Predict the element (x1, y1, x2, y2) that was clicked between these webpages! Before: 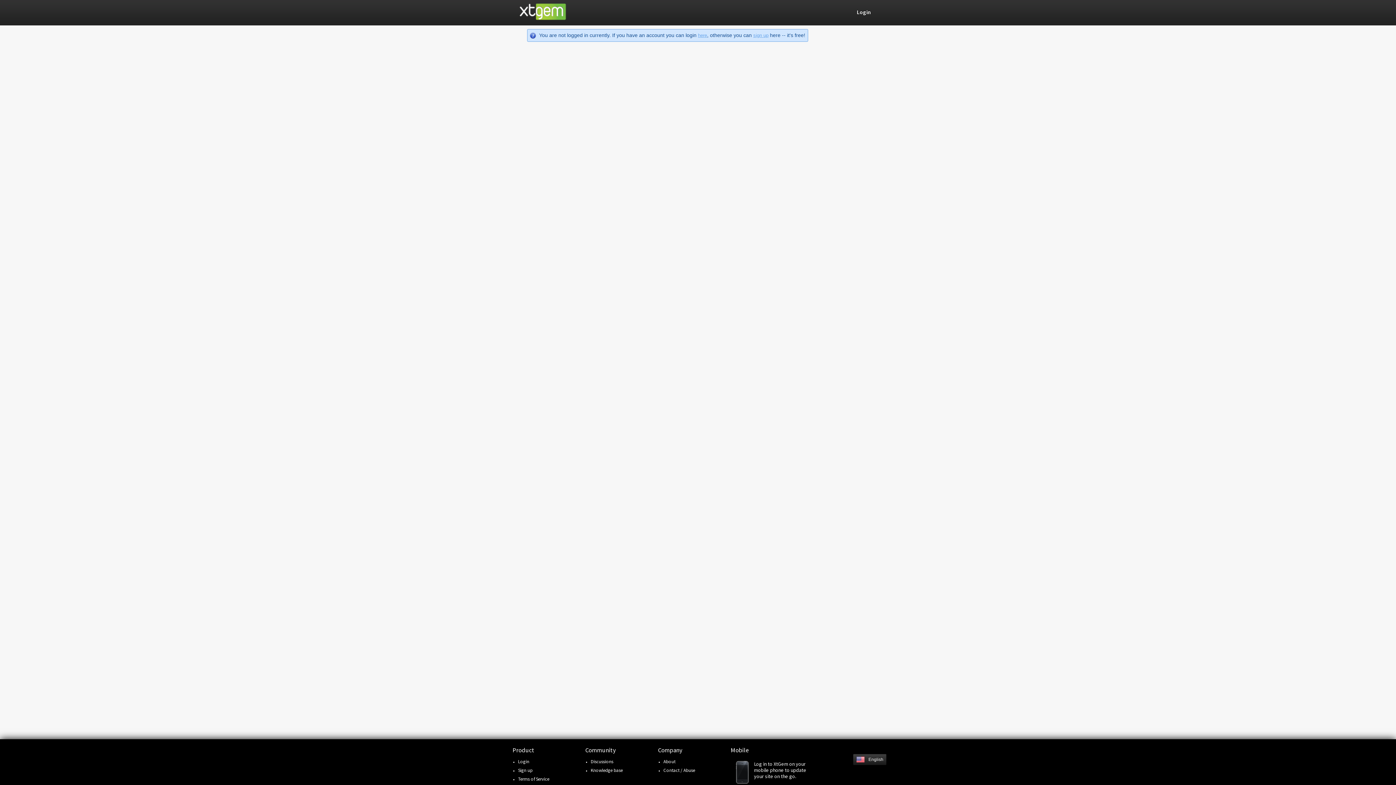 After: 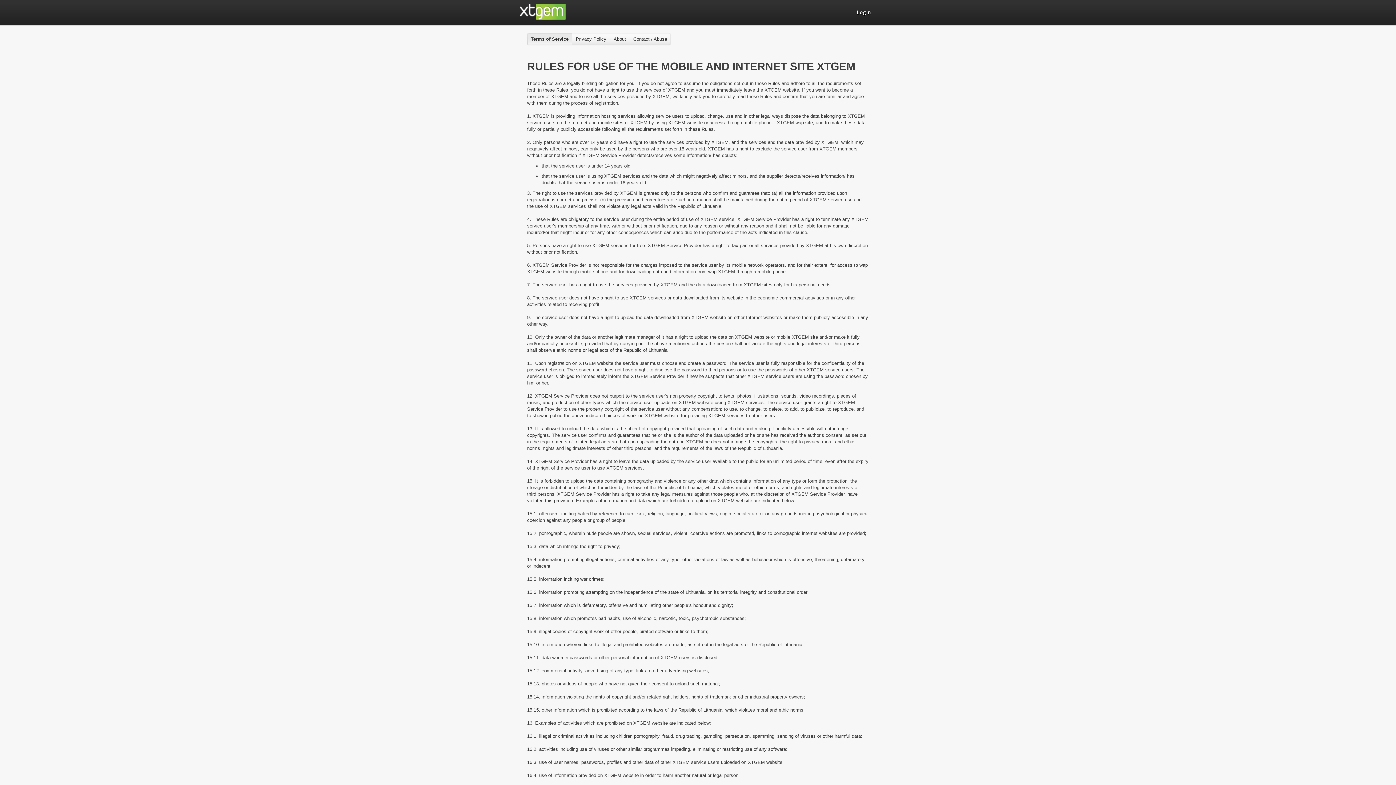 Action: label: Terms of Service bbox: (518, 776, 549, 782)